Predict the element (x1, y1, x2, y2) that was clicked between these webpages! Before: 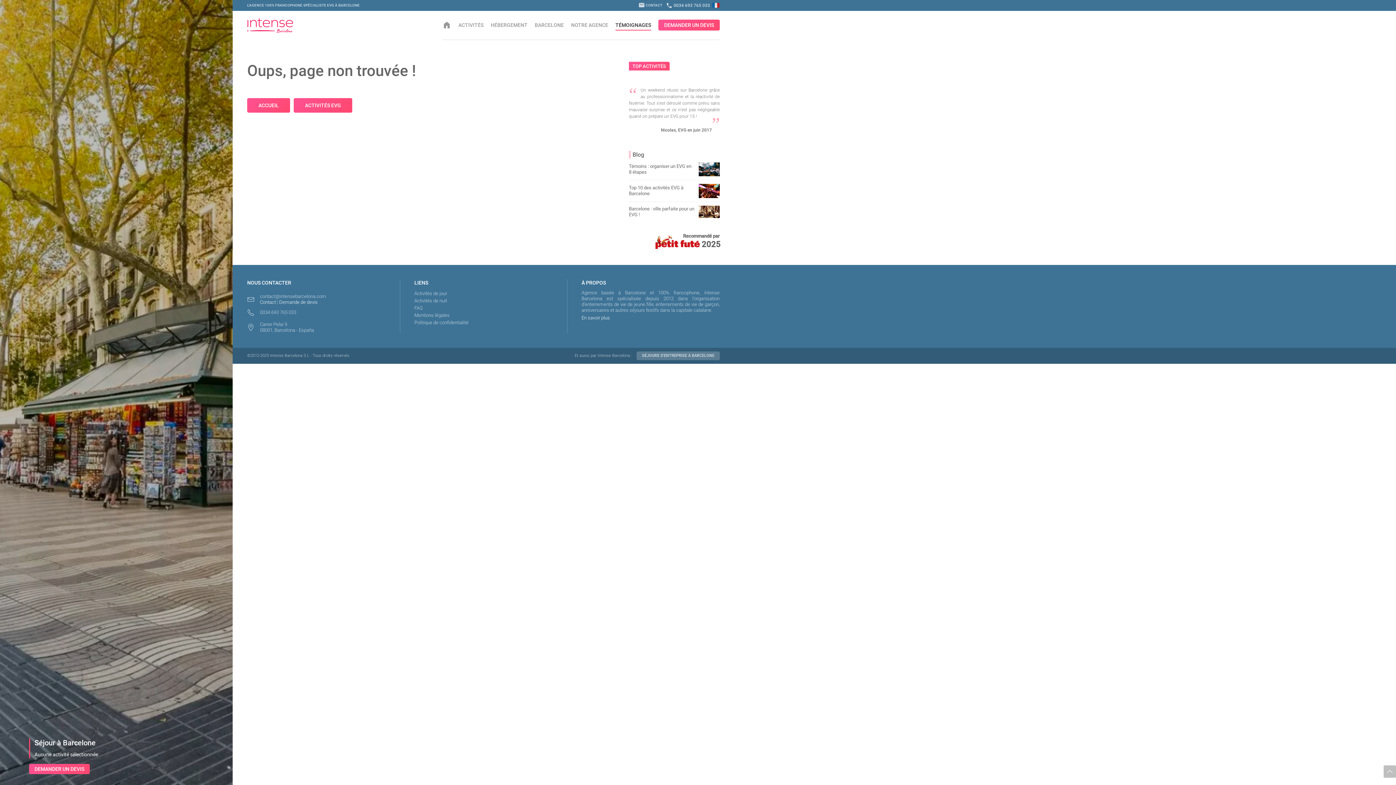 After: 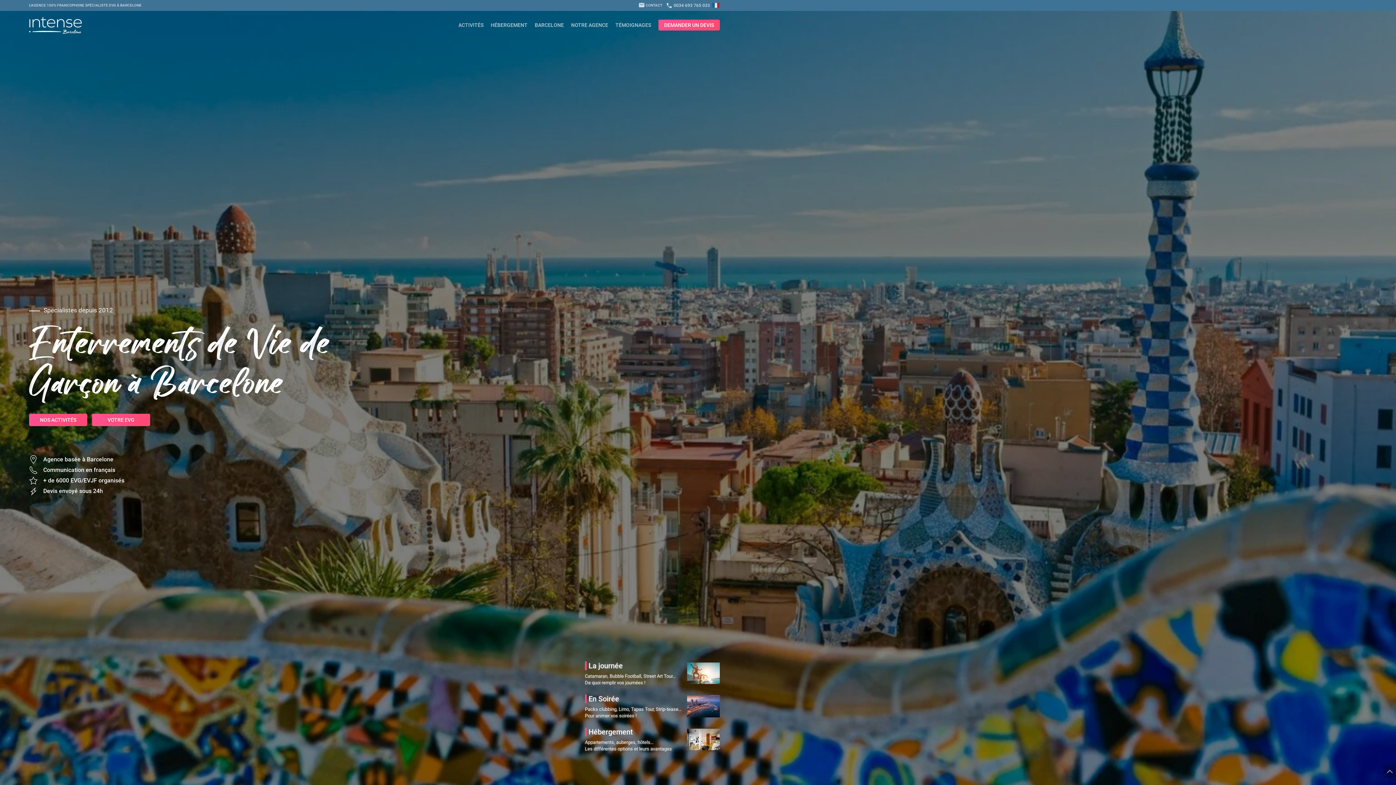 Action: label: home bbox: (442, 10, 451, 39)